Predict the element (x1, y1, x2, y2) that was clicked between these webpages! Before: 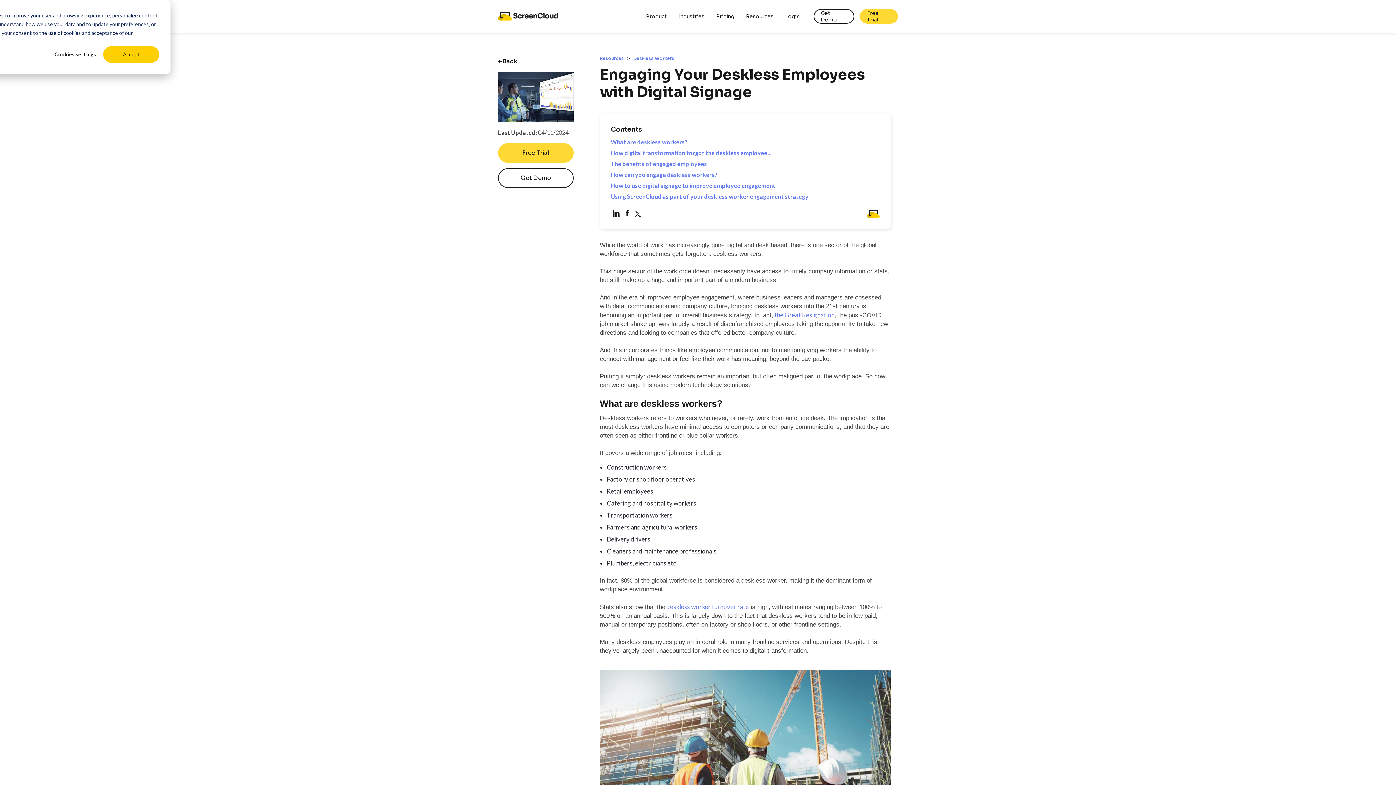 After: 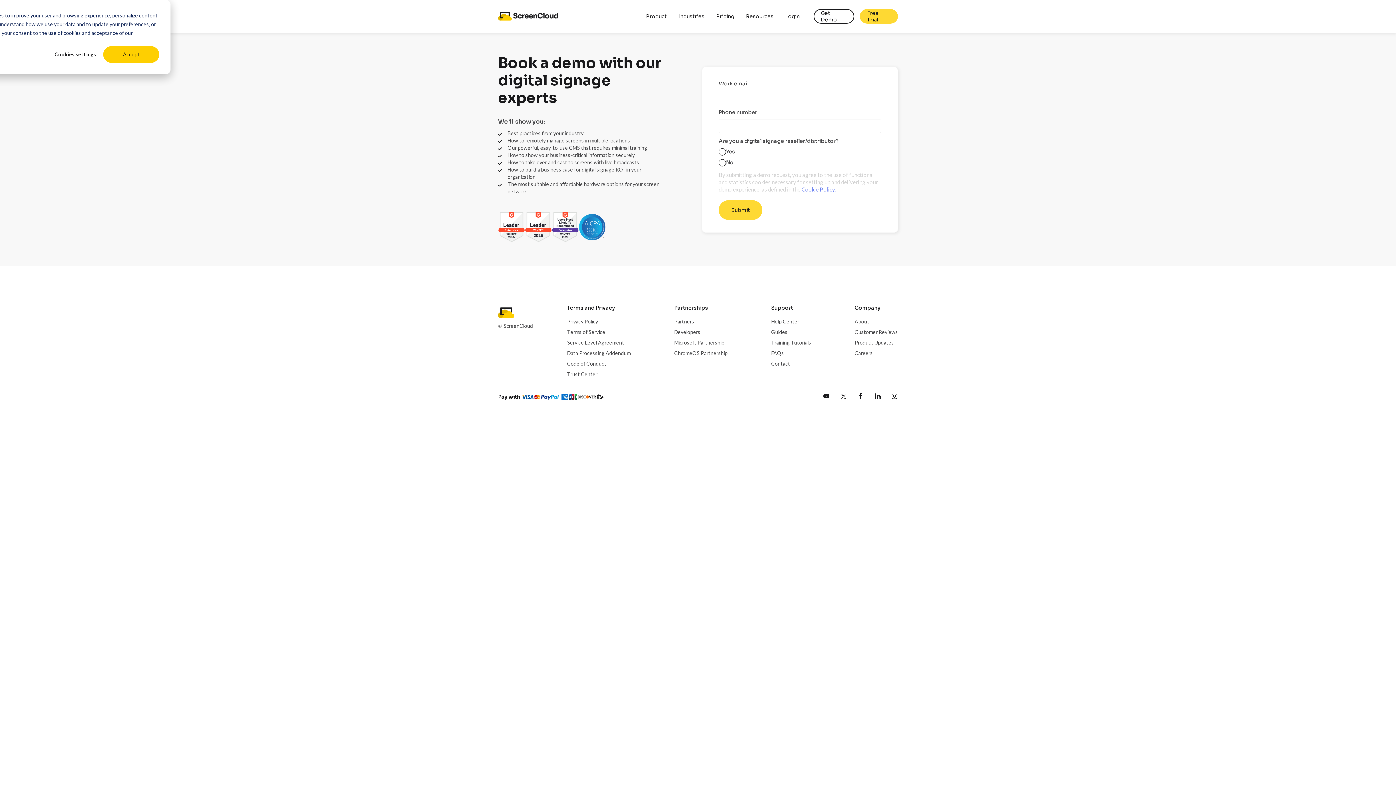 Action: label: Get Demo bbox: (498, 168, 573, 188)